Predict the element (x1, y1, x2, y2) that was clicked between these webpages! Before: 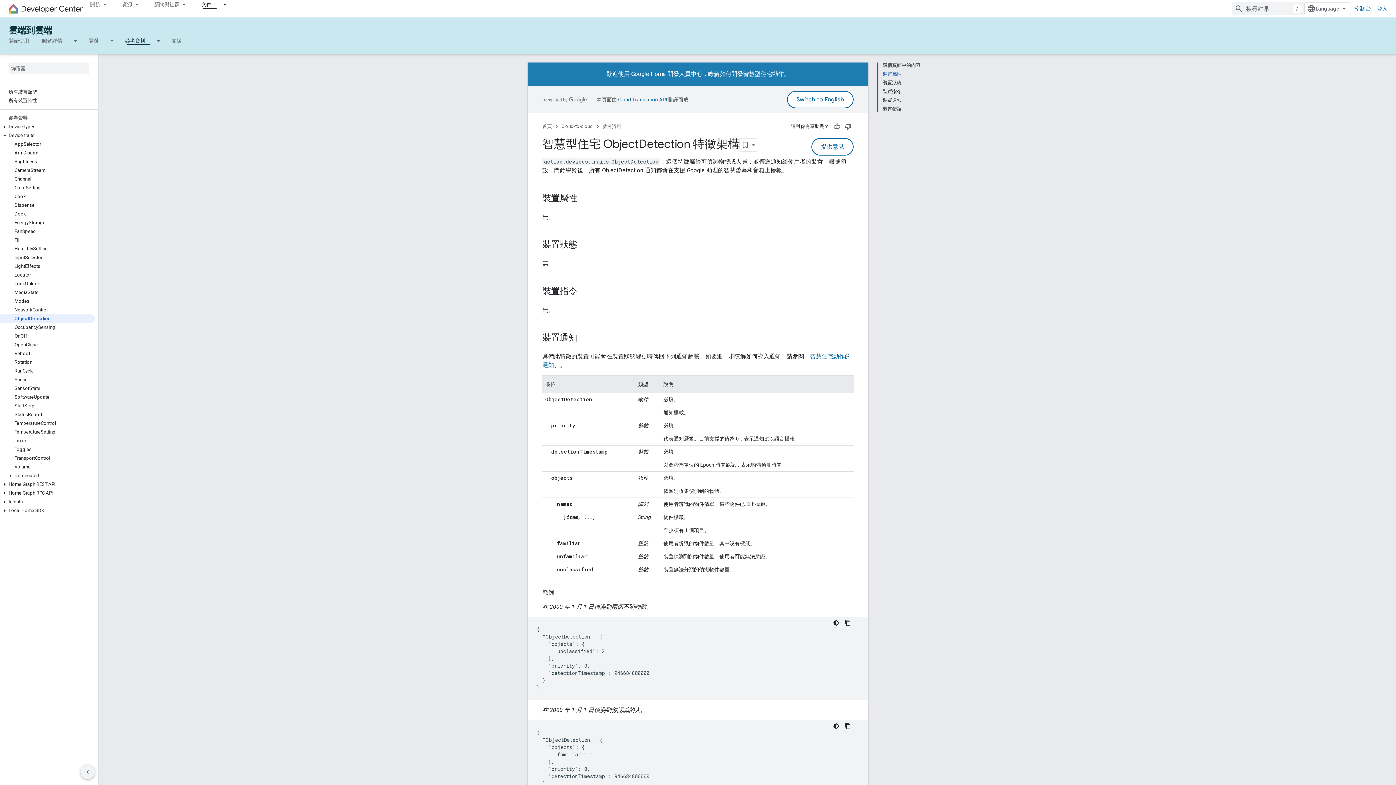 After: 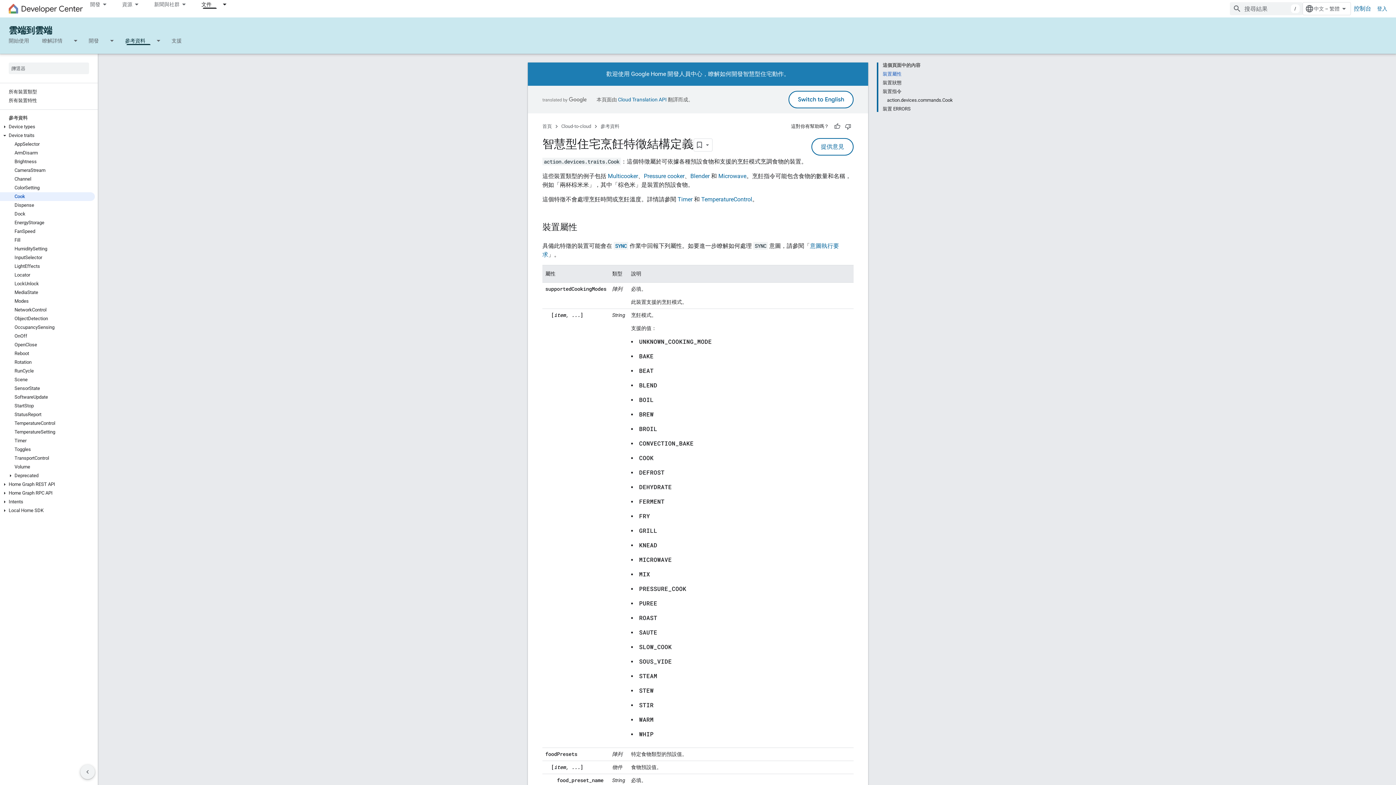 Action: bbox: (0, 192, 94, 201) label: Cook